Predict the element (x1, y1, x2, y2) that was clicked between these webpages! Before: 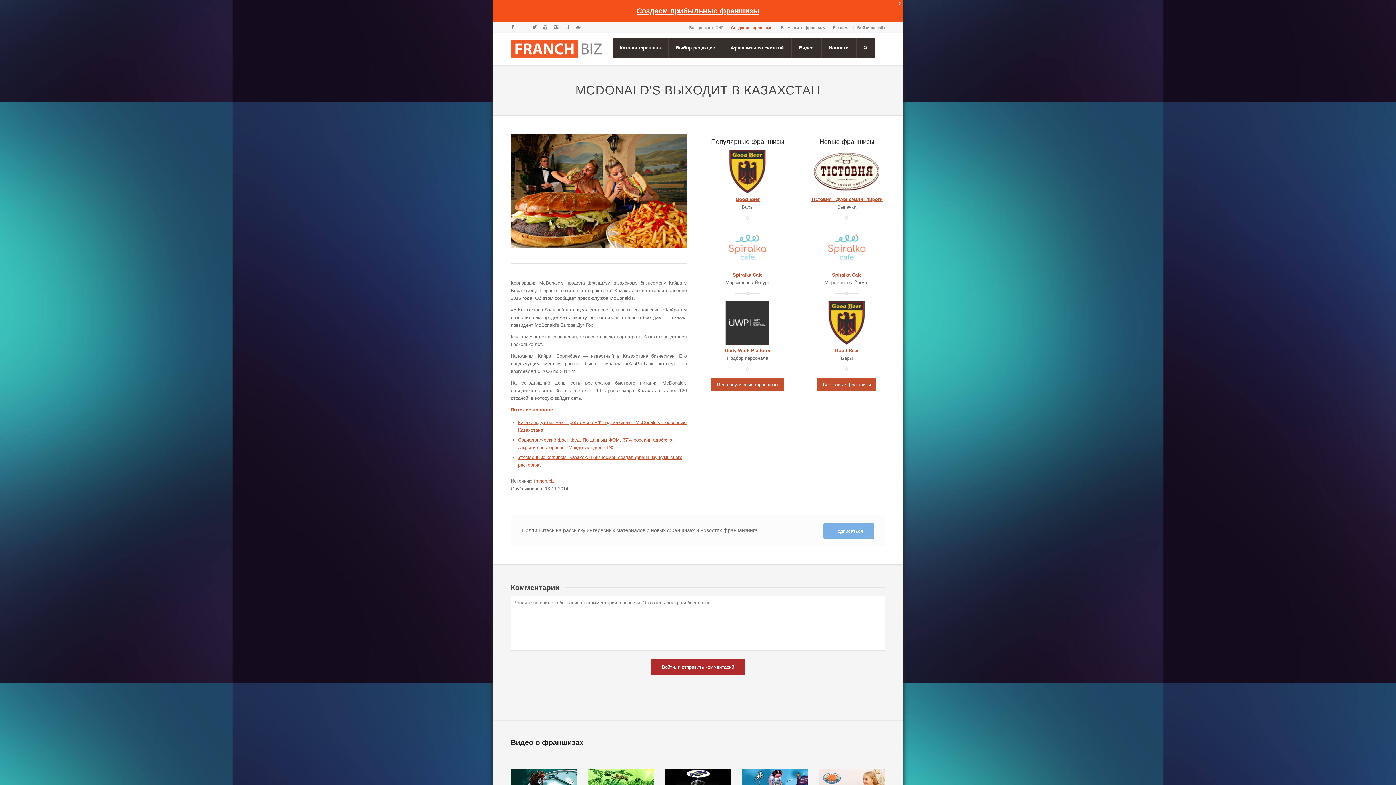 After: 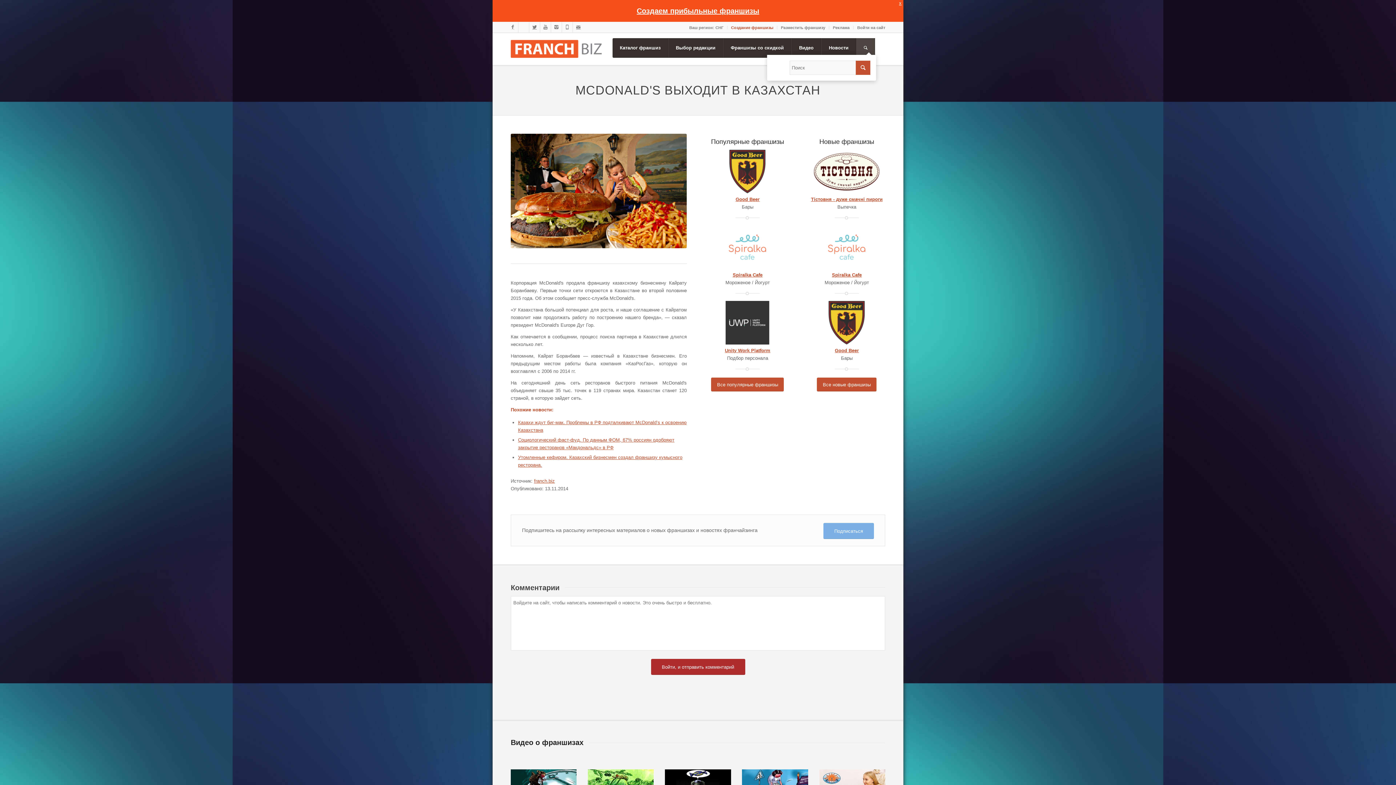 Action: bbox: (856, 38, 875, 57)